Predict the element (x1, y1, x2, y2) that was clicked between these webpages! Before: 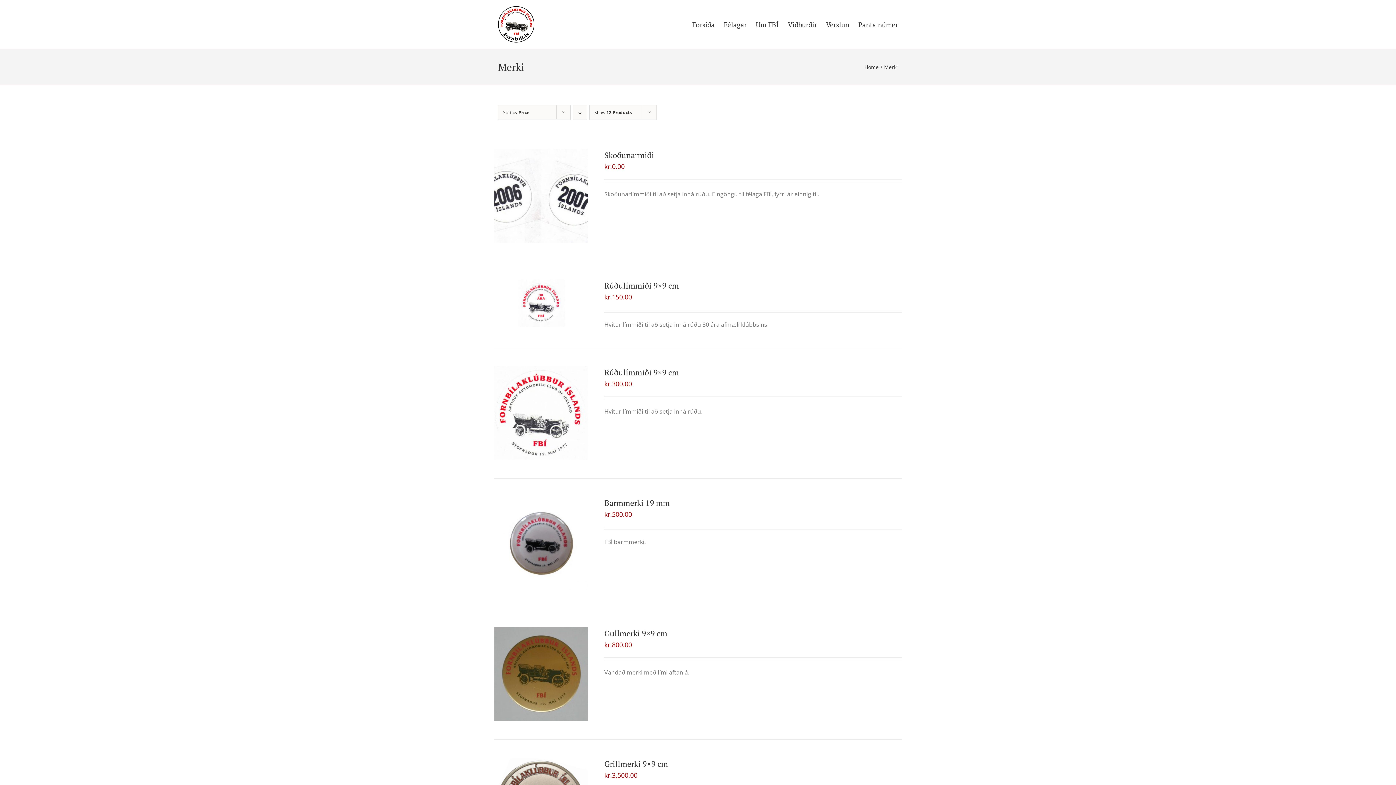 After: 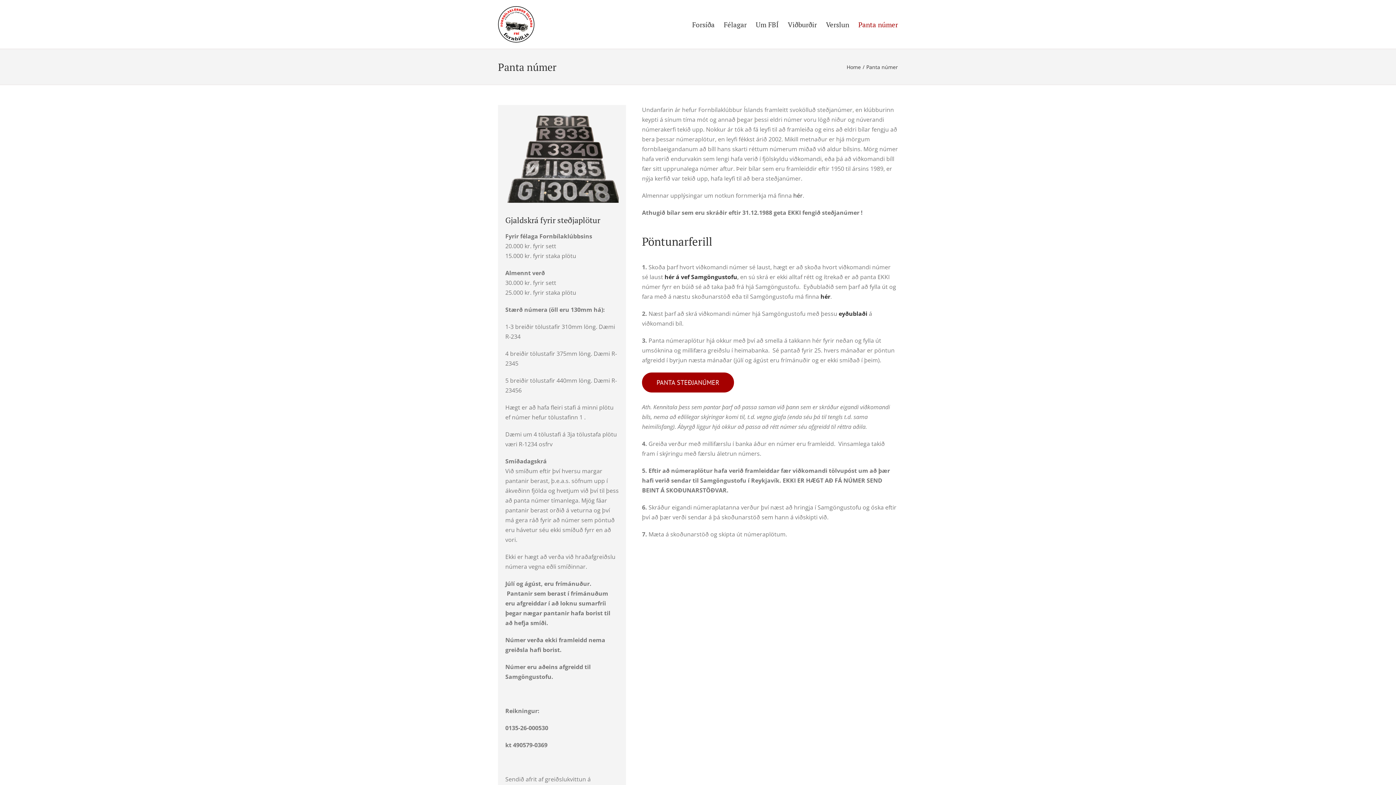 Action: label: Panta númer bbox: (858, 6, 898, 42)